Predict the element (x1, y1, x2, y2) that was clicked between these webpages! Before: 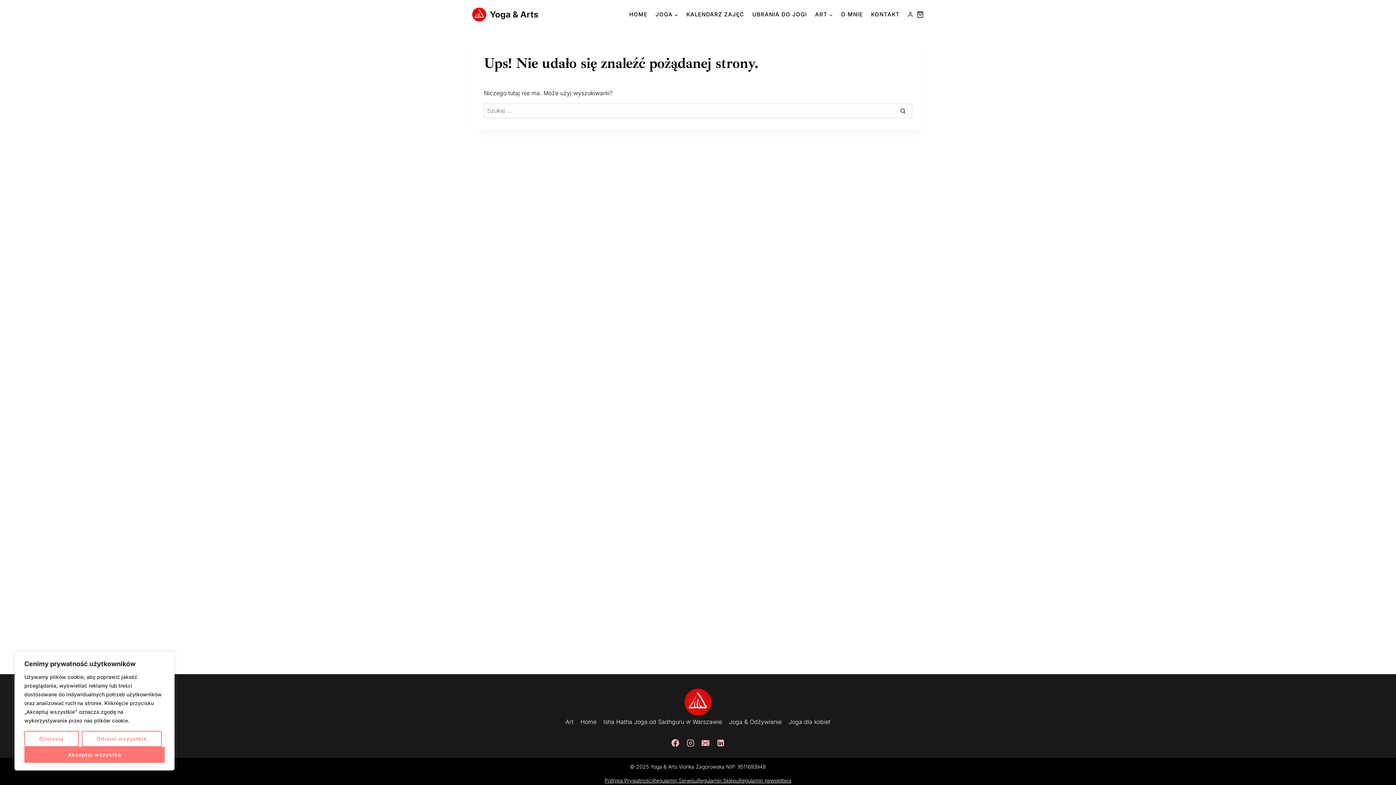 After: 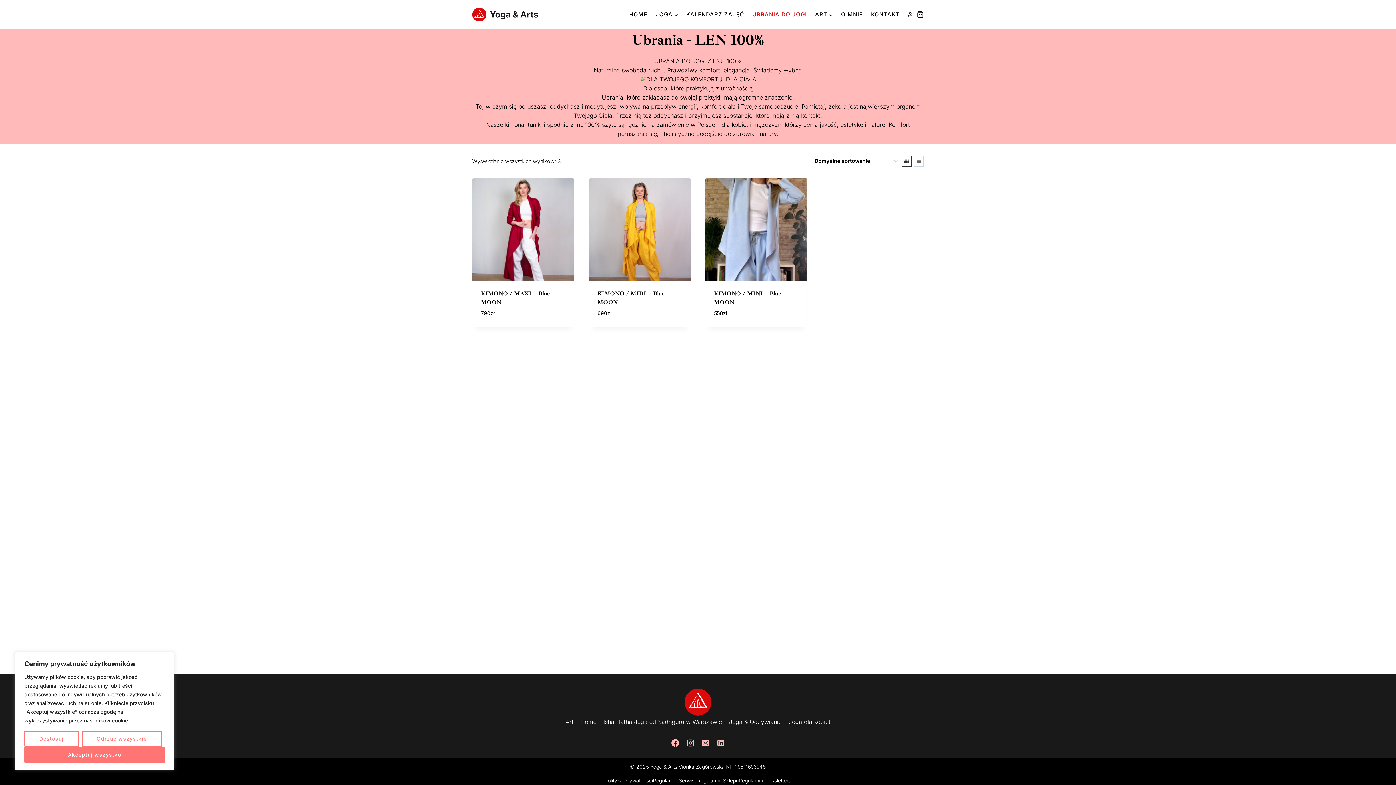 Action: bbox: (748, 6, 811, 22) label: UBRANIA DO JOGI